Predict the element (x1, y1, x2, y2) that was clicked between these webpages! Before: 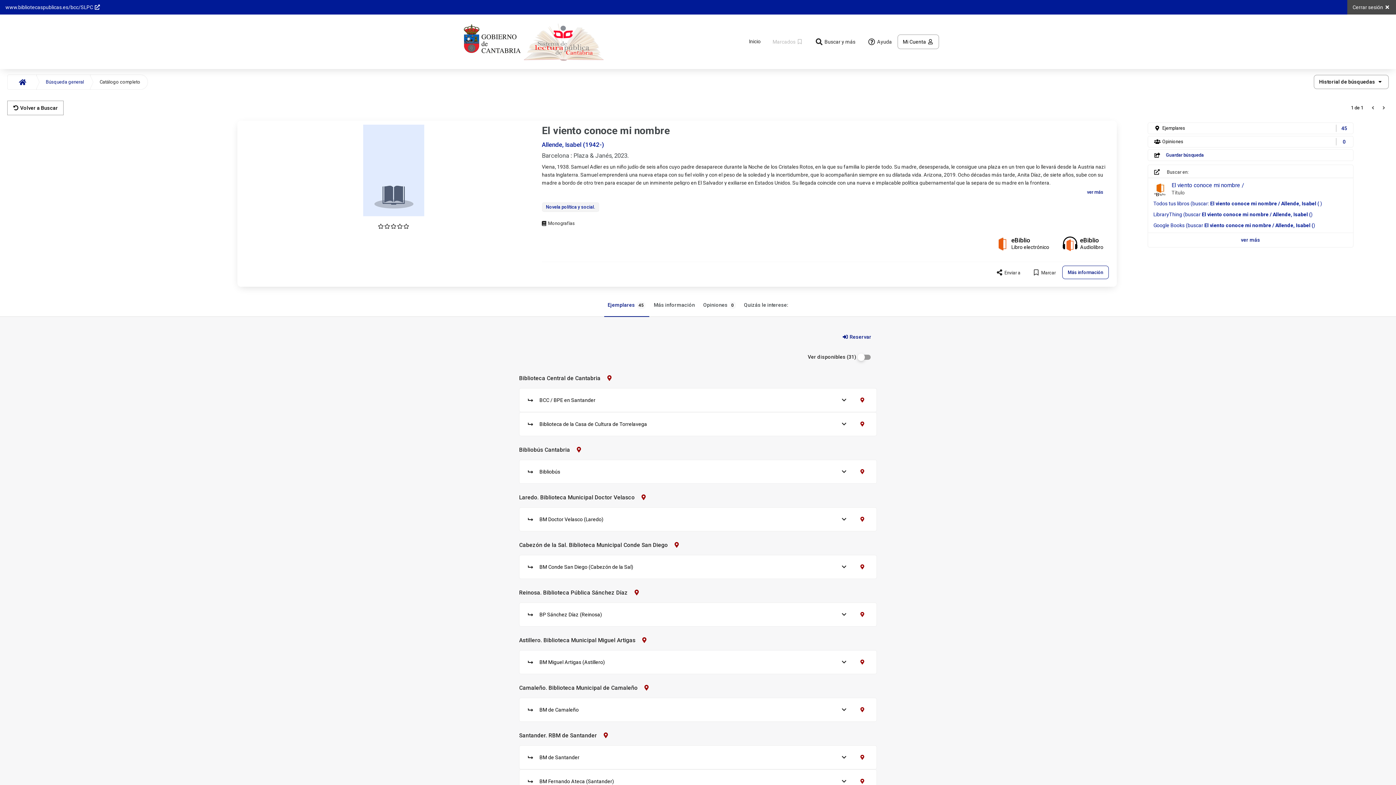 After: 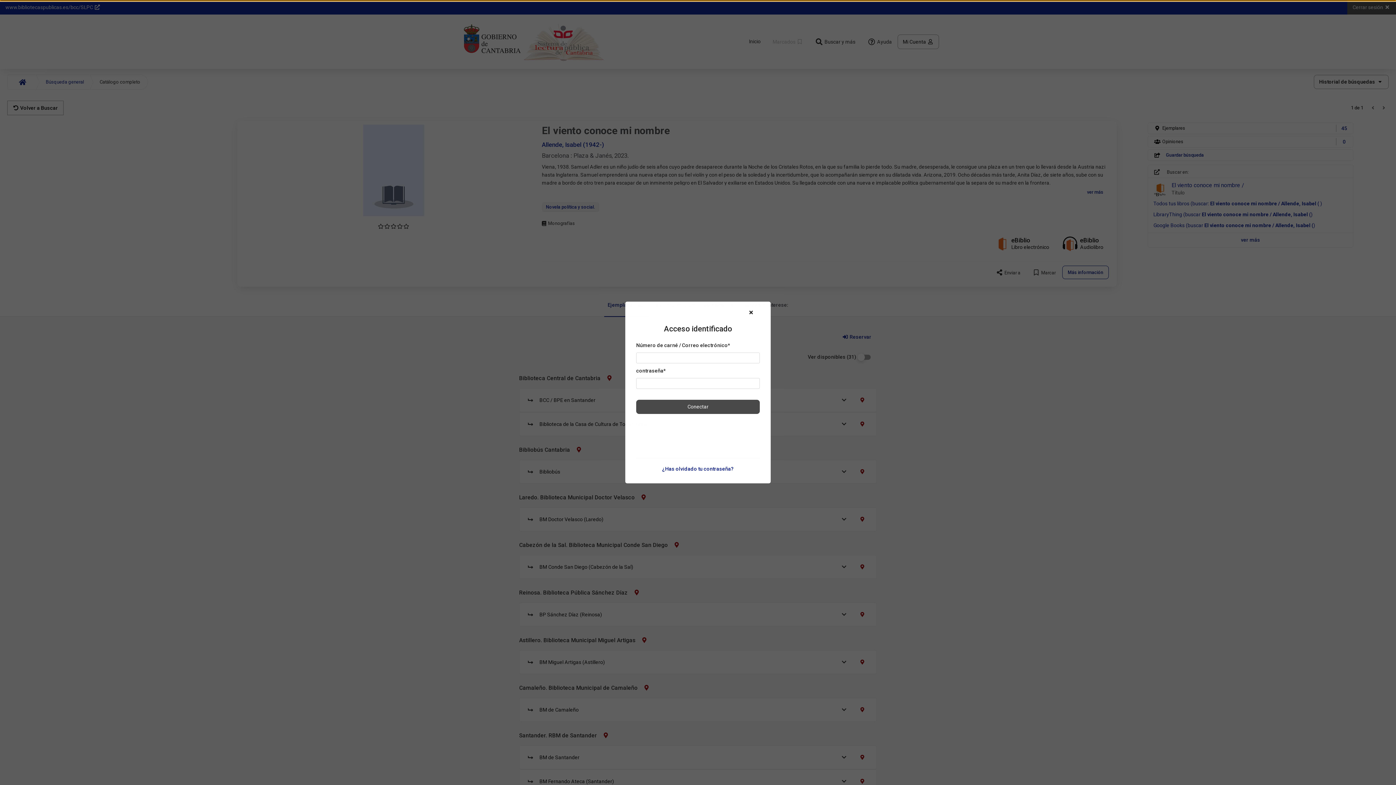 Action: bbox: (836, 329, 877, 344) label:  Reservar